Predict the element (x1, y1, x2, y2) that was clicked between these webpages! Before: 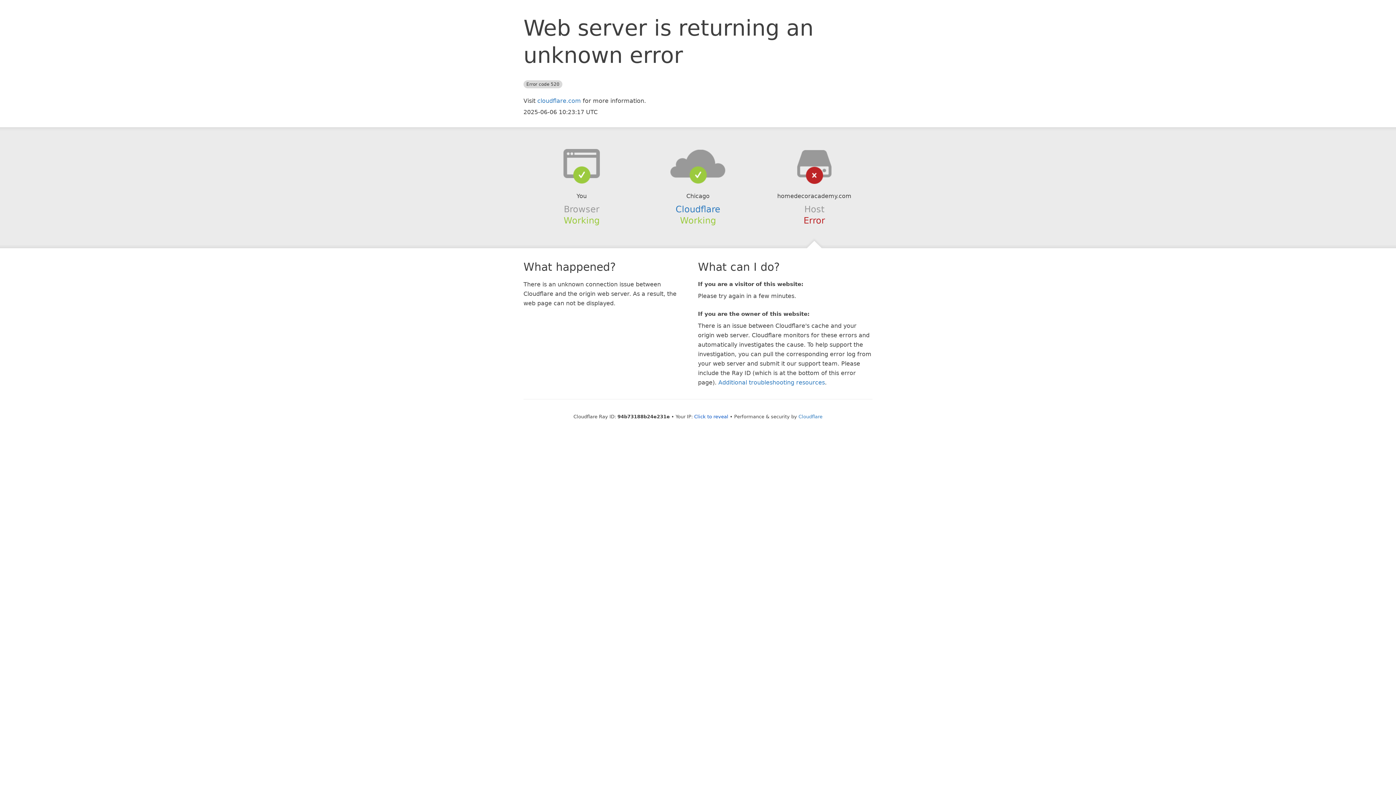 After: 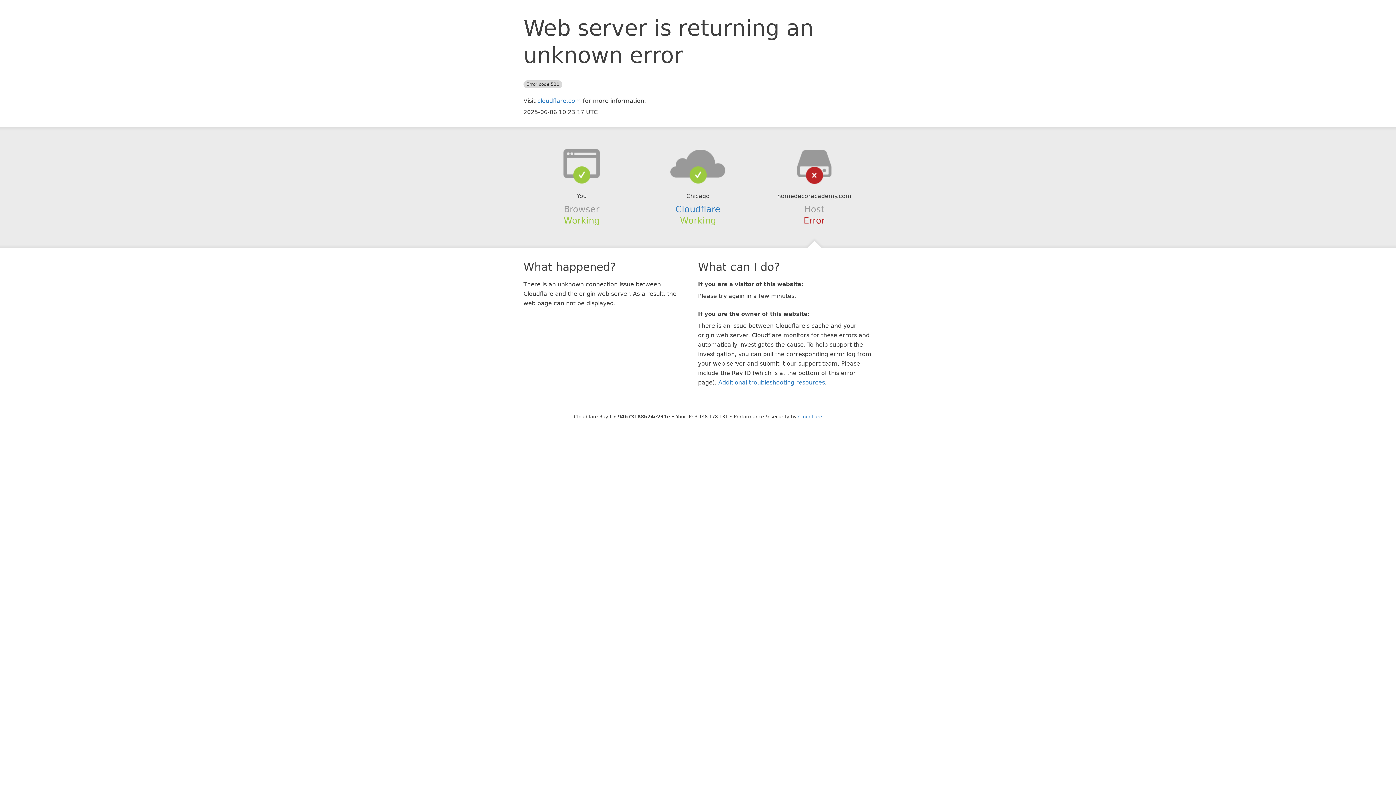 Action: label: Click to reveal bbox: (694, 414, 728, 419)